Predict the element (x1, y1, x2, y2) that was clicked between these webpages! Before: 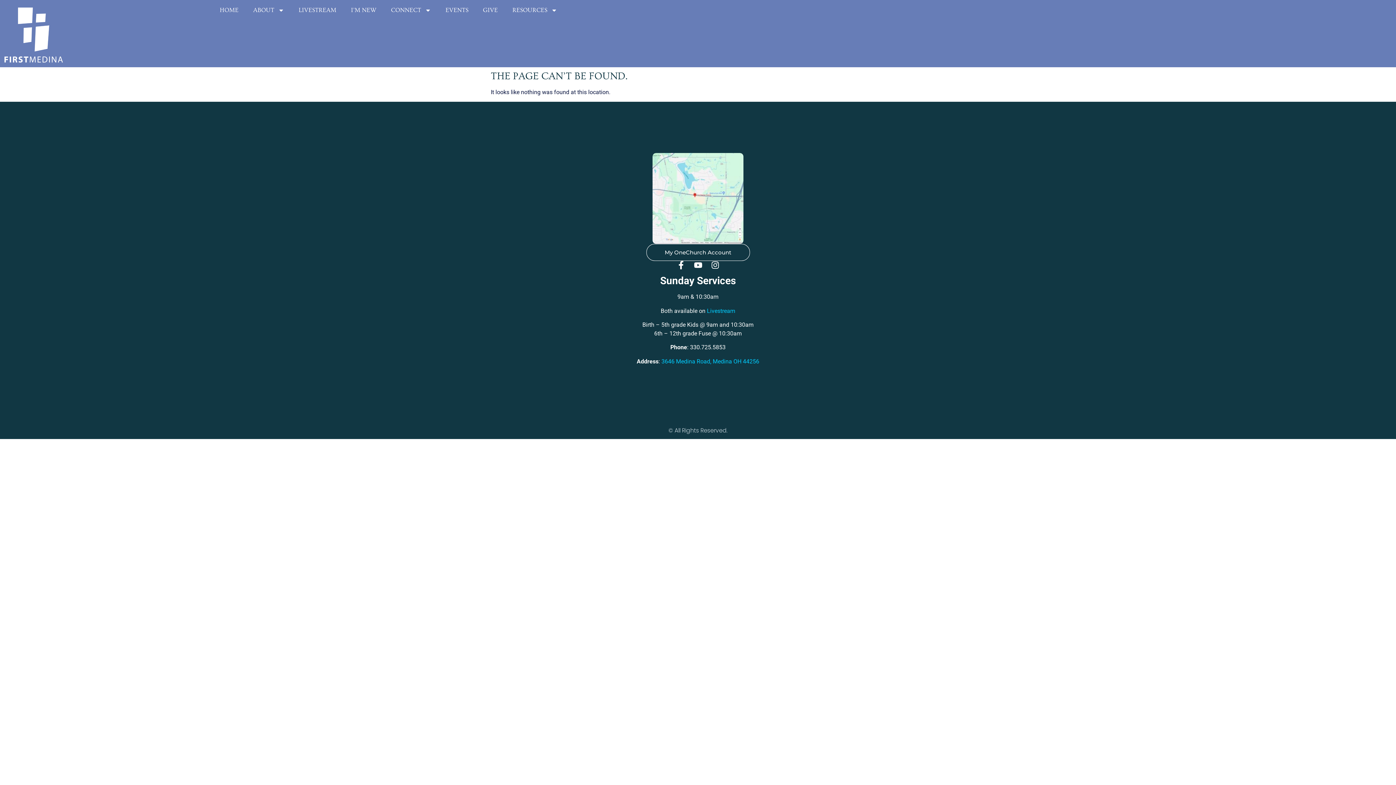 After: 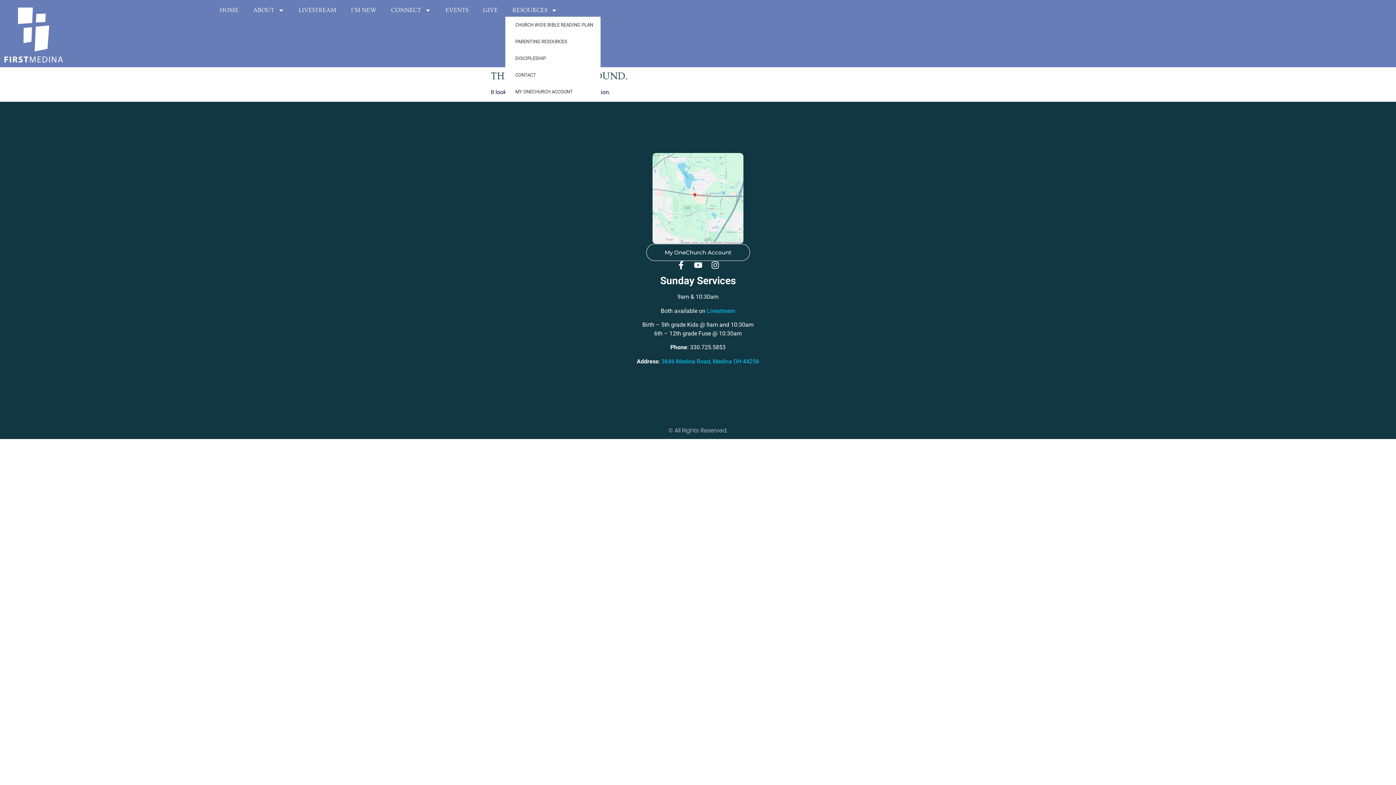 Action: label: RESOURCES bbox: (505, 3, 564, 16)